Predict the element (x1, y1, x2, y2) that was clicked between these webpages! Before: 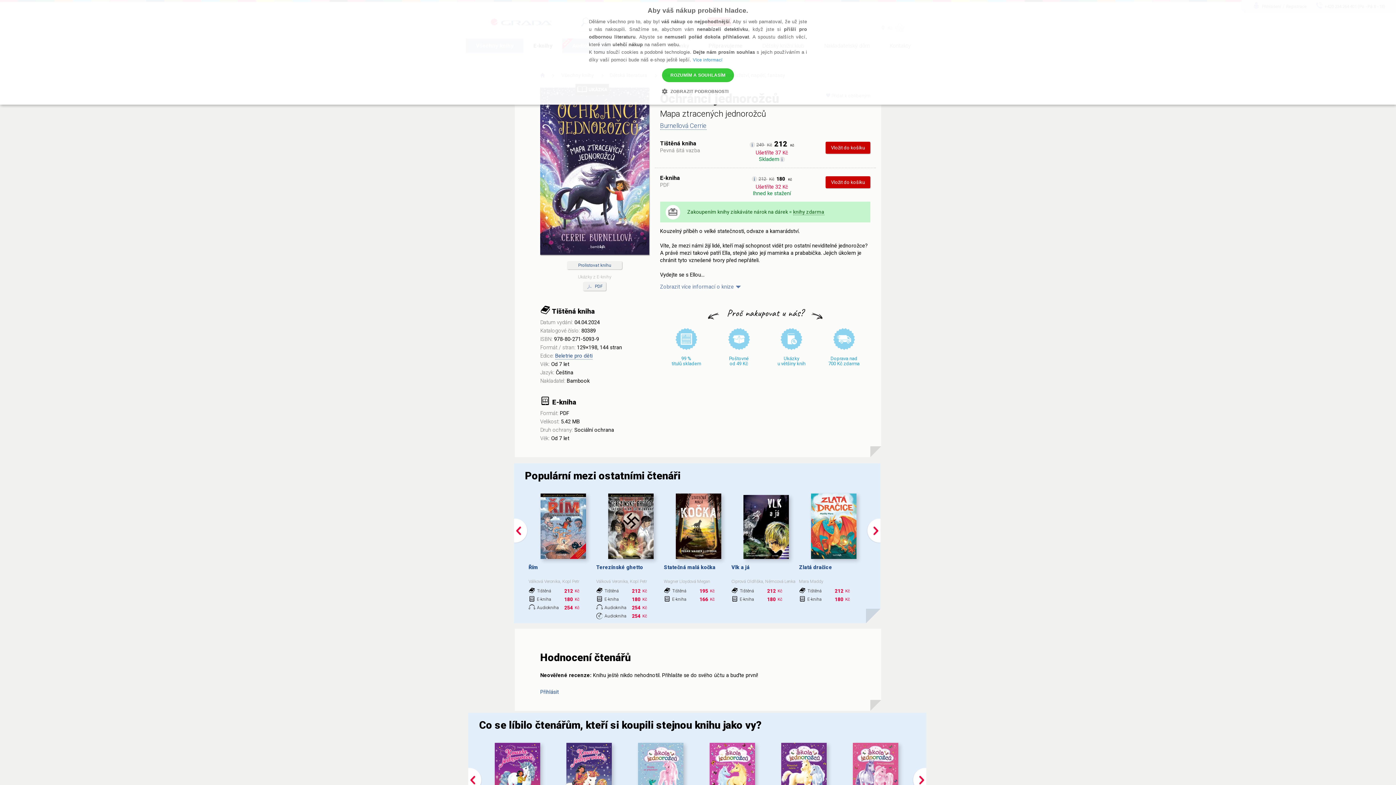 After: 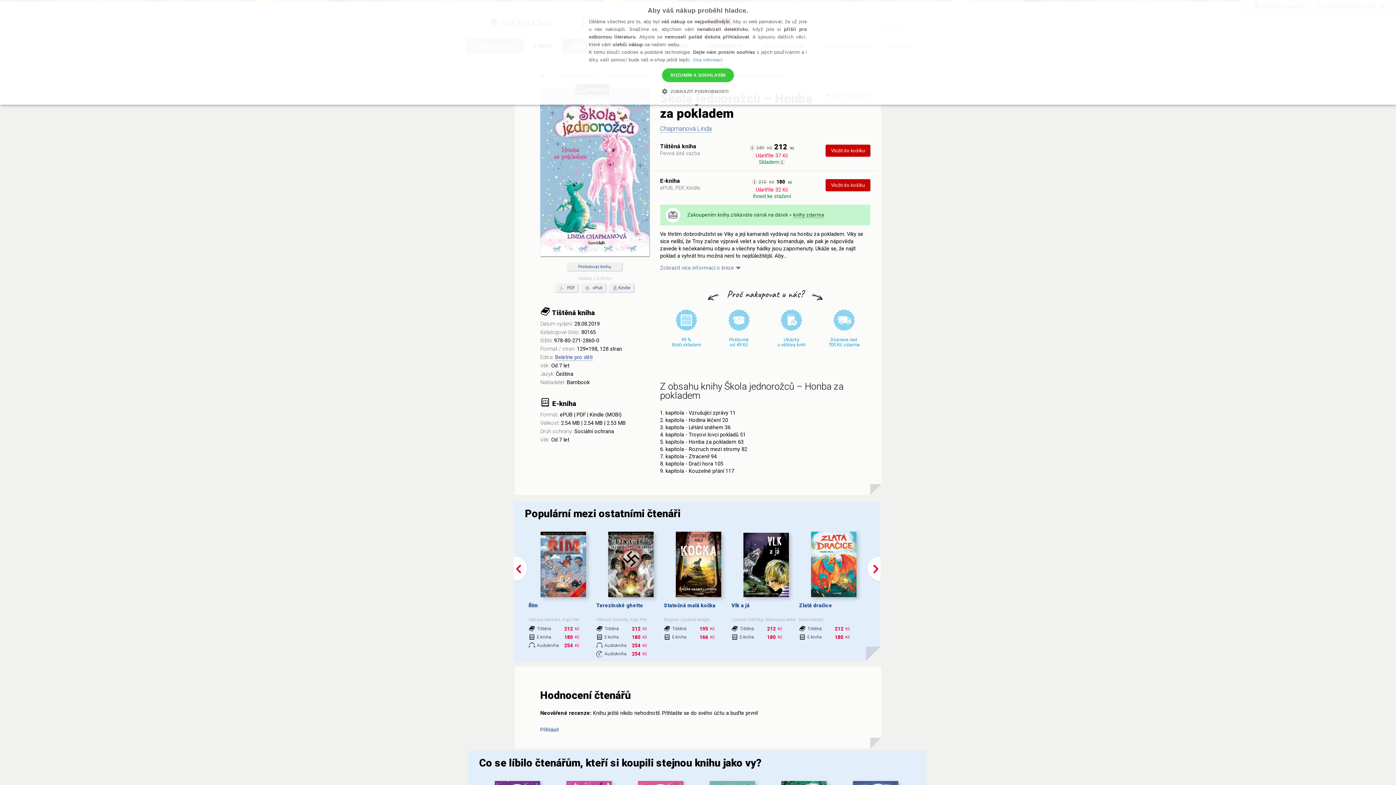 Action: bbox: (638, 743, 683, 808)